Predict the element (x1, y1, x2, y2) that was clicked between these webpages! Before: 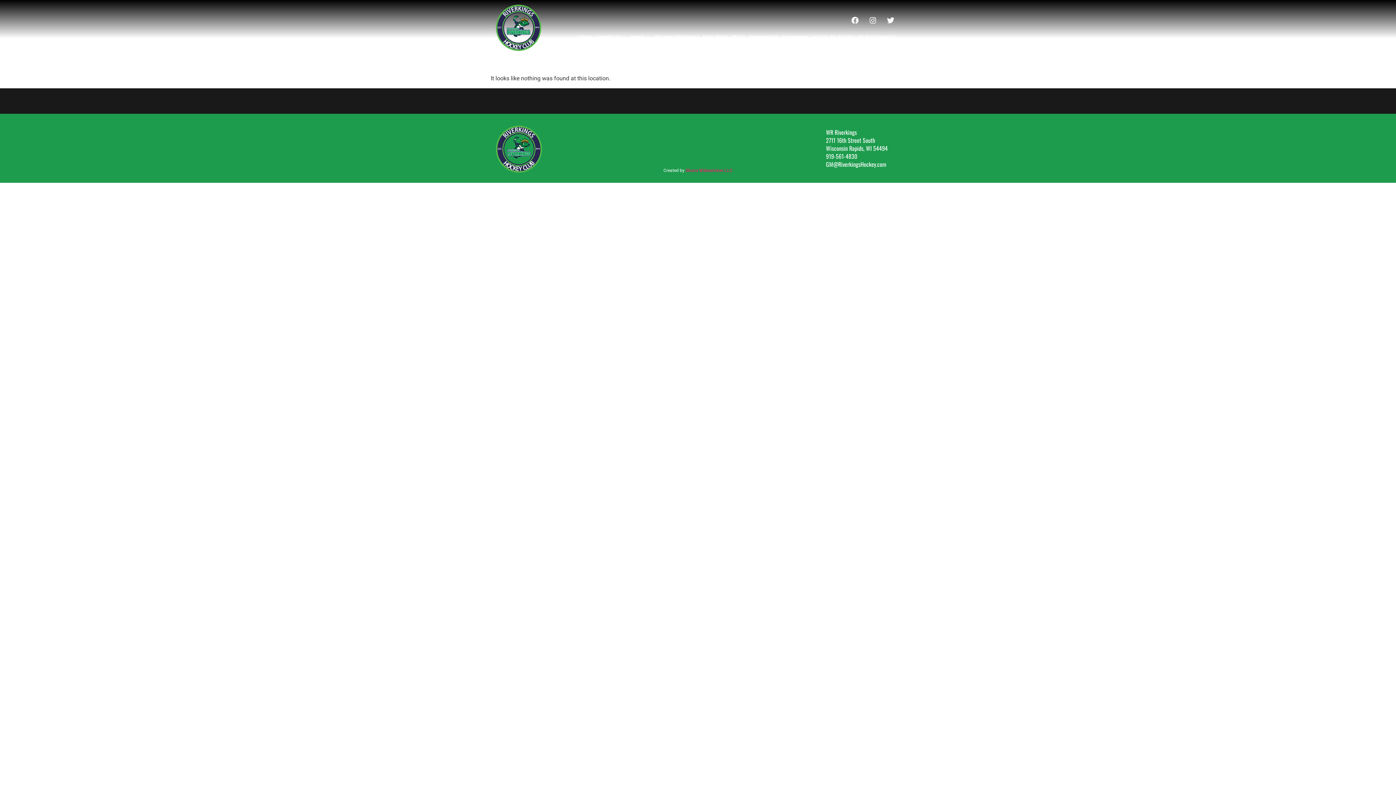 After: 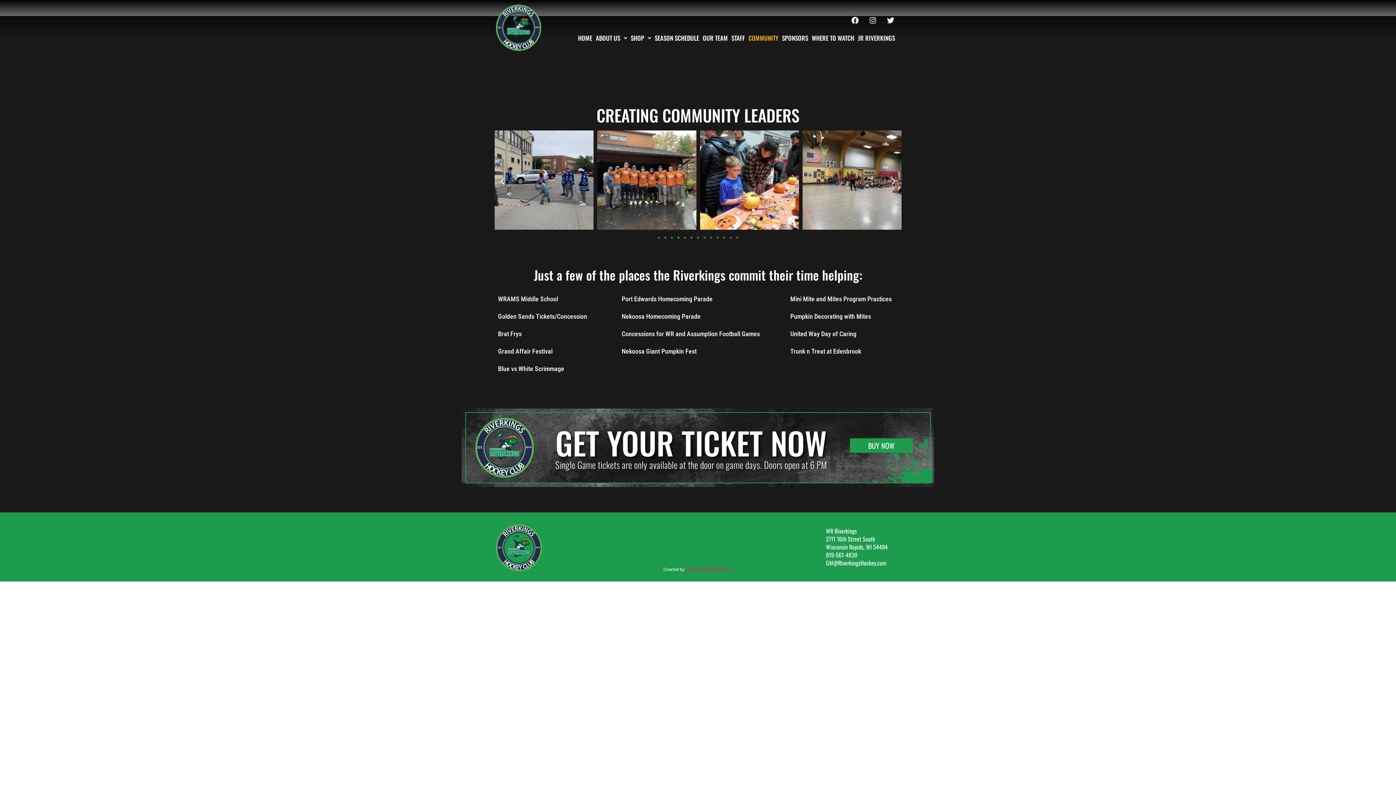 Action: bbox: (746, 31, 780, 44) label: COMMUNITY